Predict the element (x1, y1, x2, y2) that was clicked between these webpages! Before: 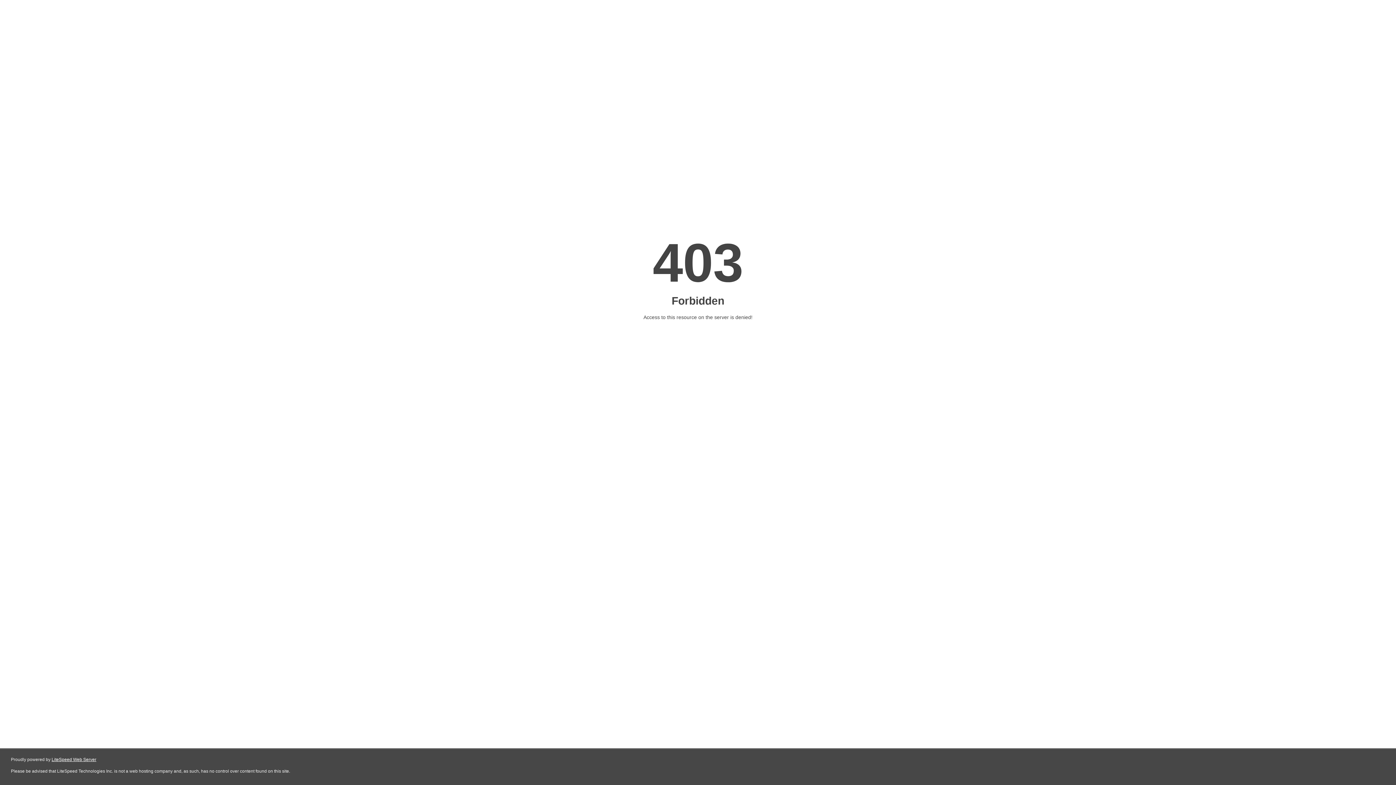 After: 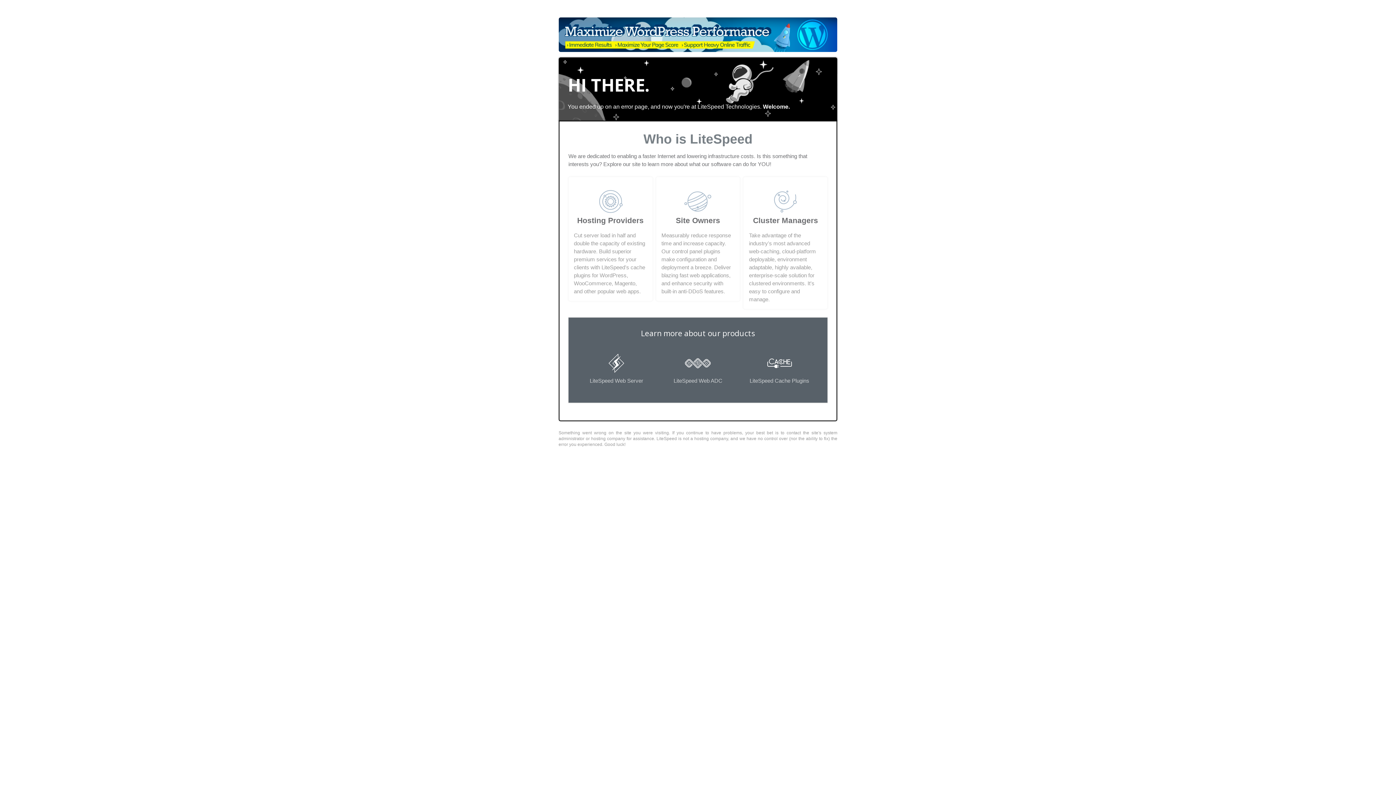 Action: label: LiteSpeed Web Server bbox: (51, 757, 96, 762)